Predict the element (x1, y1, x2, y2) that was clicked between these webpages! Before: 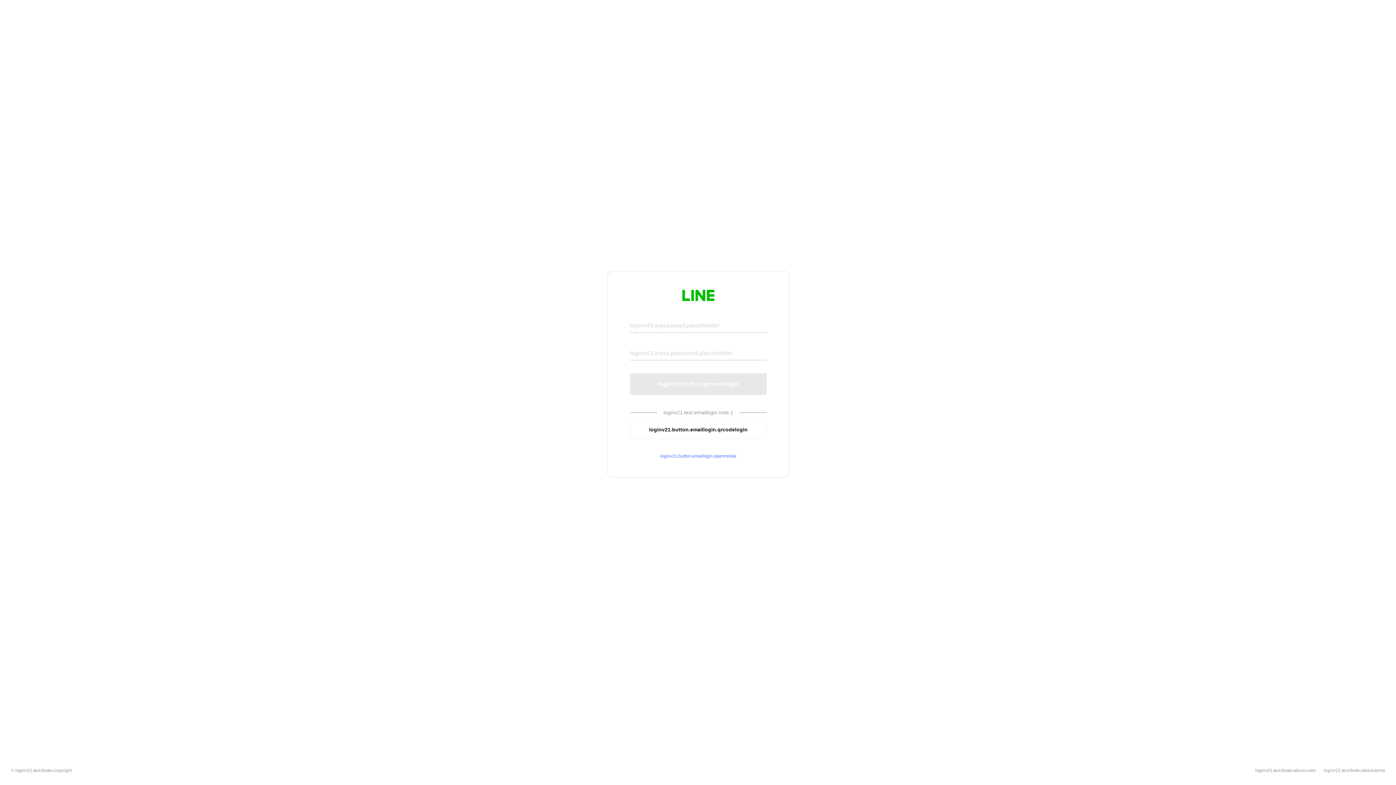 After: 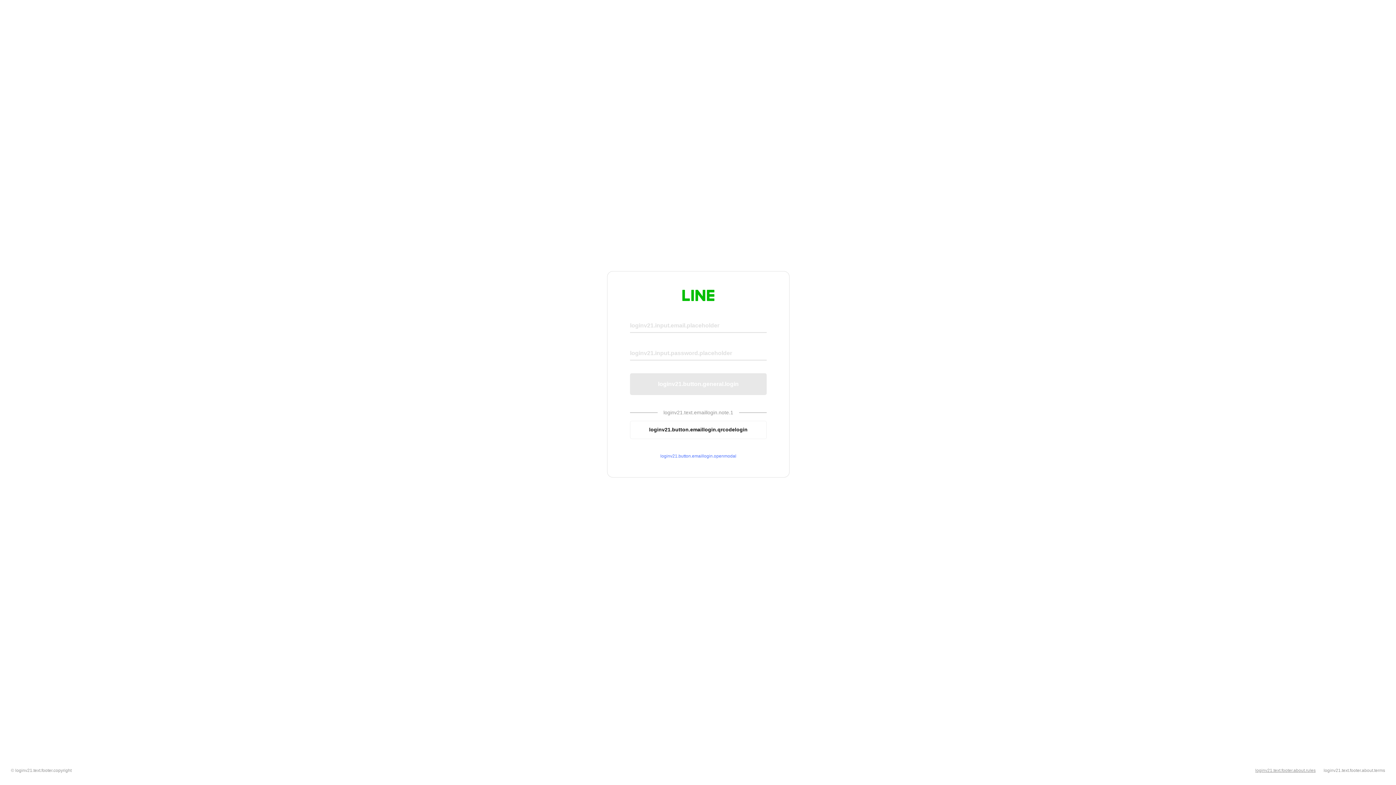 Action: bbox: (1255, 768, 1316, 773) label: loginv21.text.footer.about.rules